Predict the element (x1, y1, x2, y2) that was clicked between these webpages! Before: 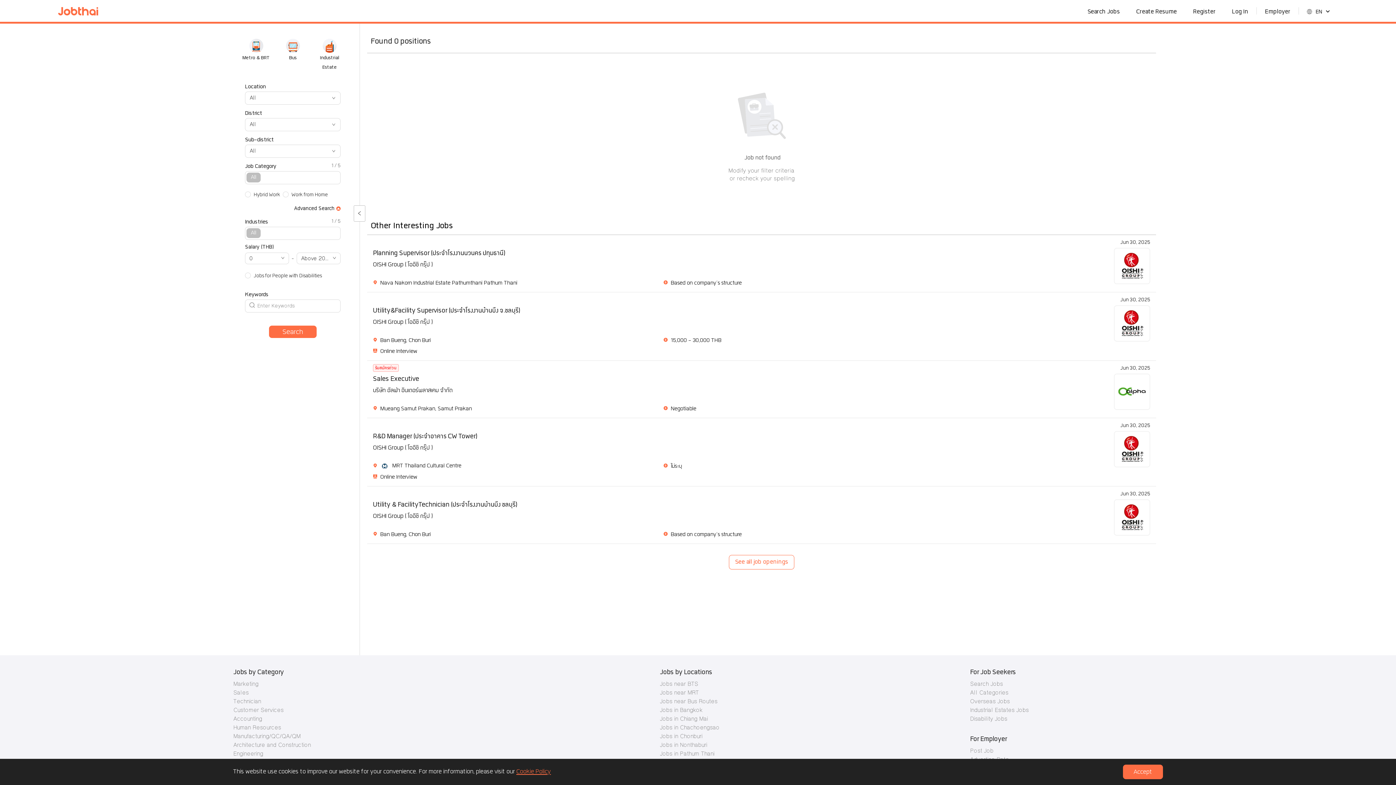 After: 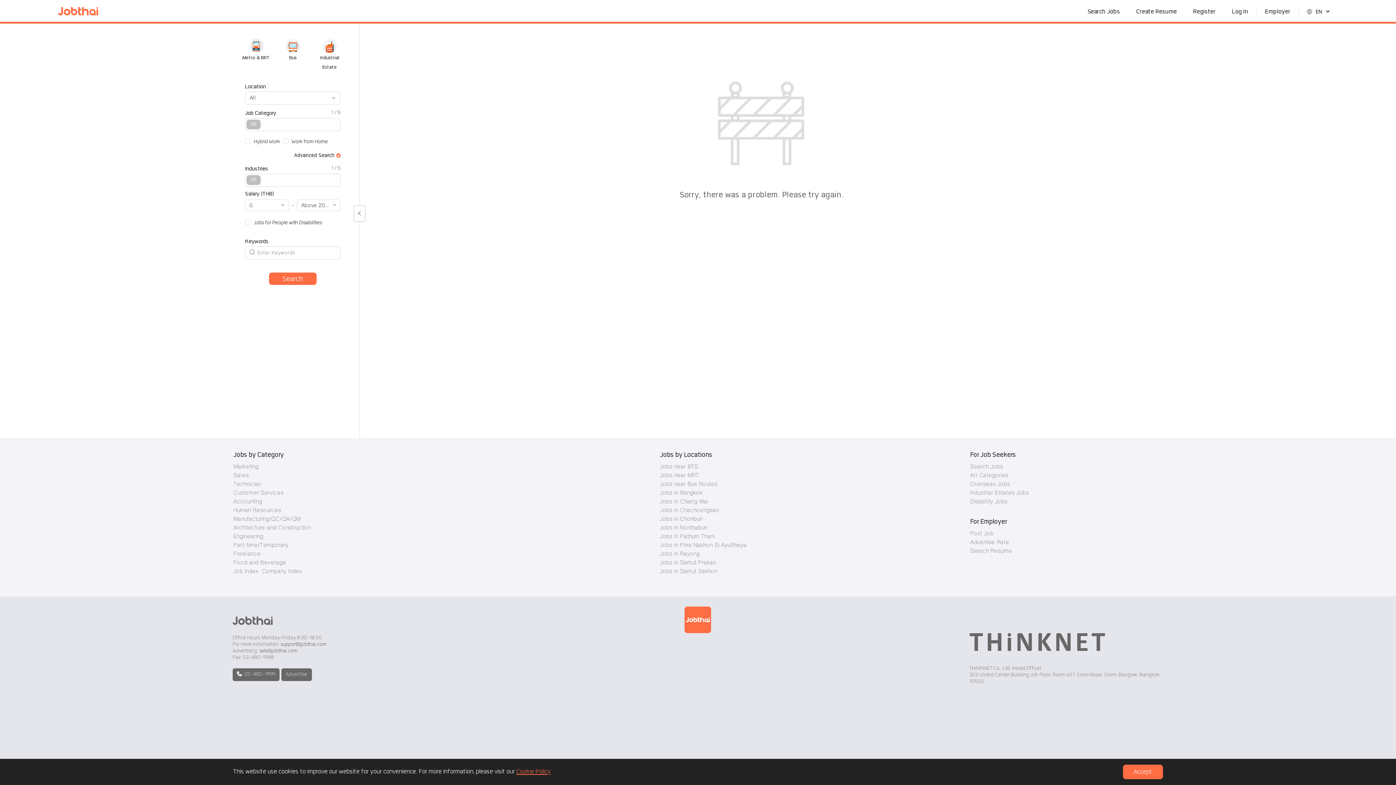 Action: label: Engineering bbox: (233, 751, 263, 757)